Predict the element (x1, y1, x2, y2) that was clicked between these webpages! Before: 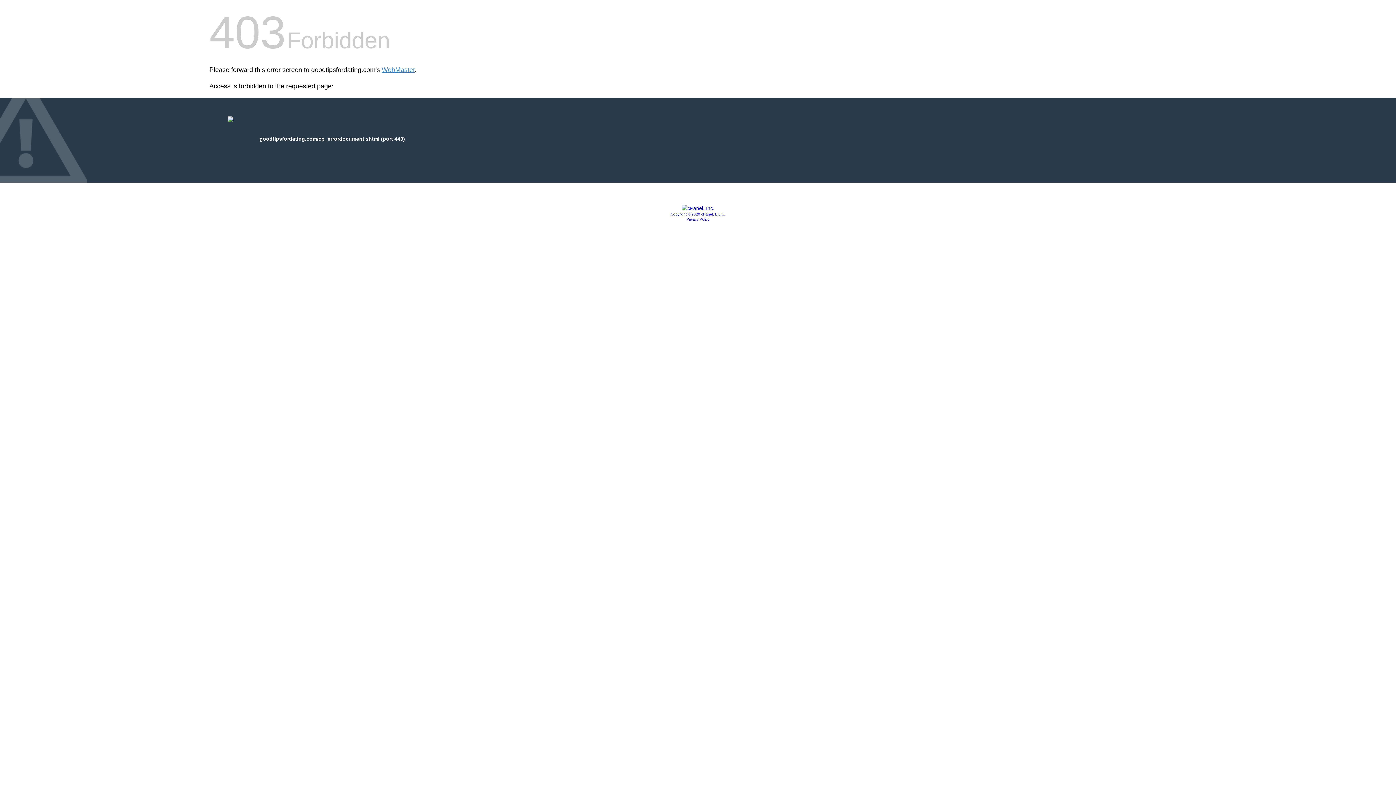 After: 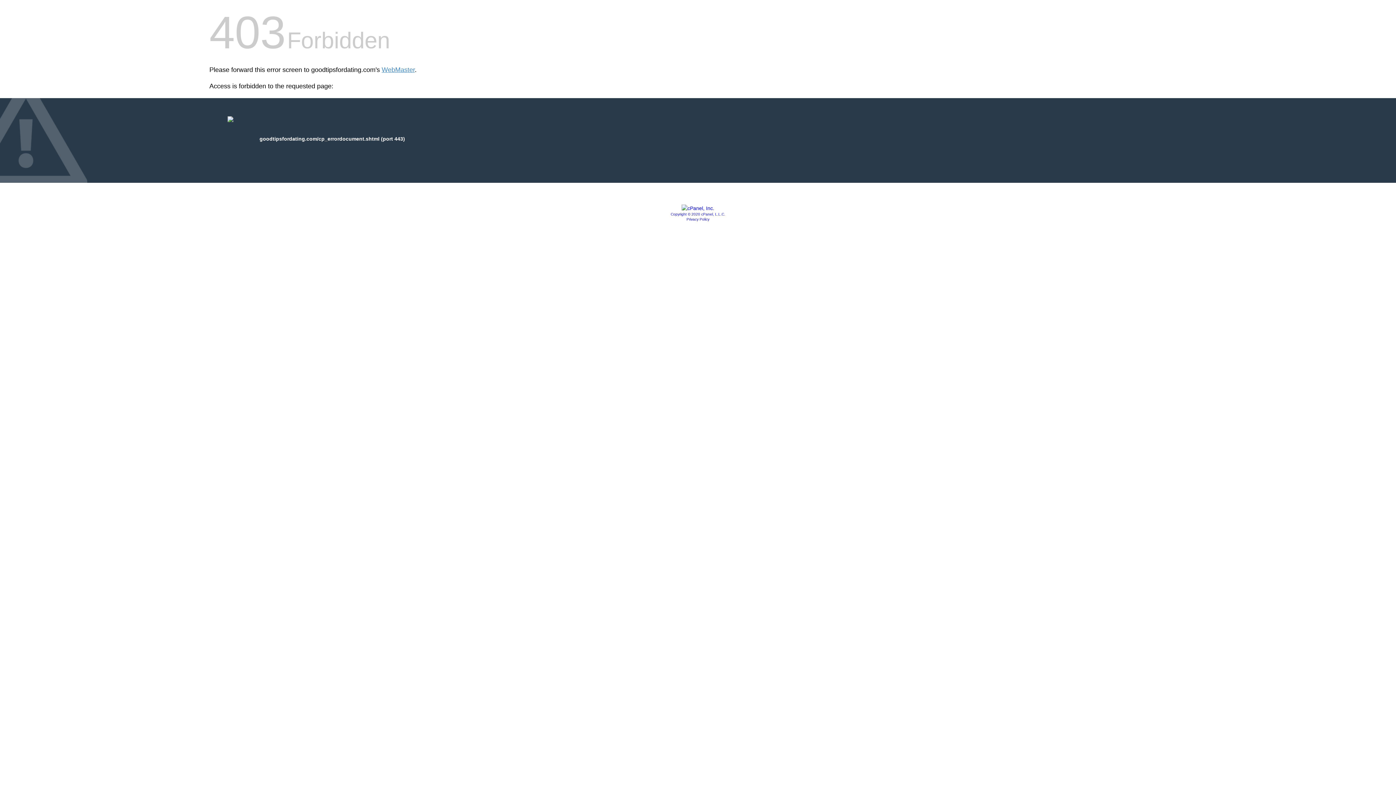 Action: bbox: (681, 205, 714, 211)